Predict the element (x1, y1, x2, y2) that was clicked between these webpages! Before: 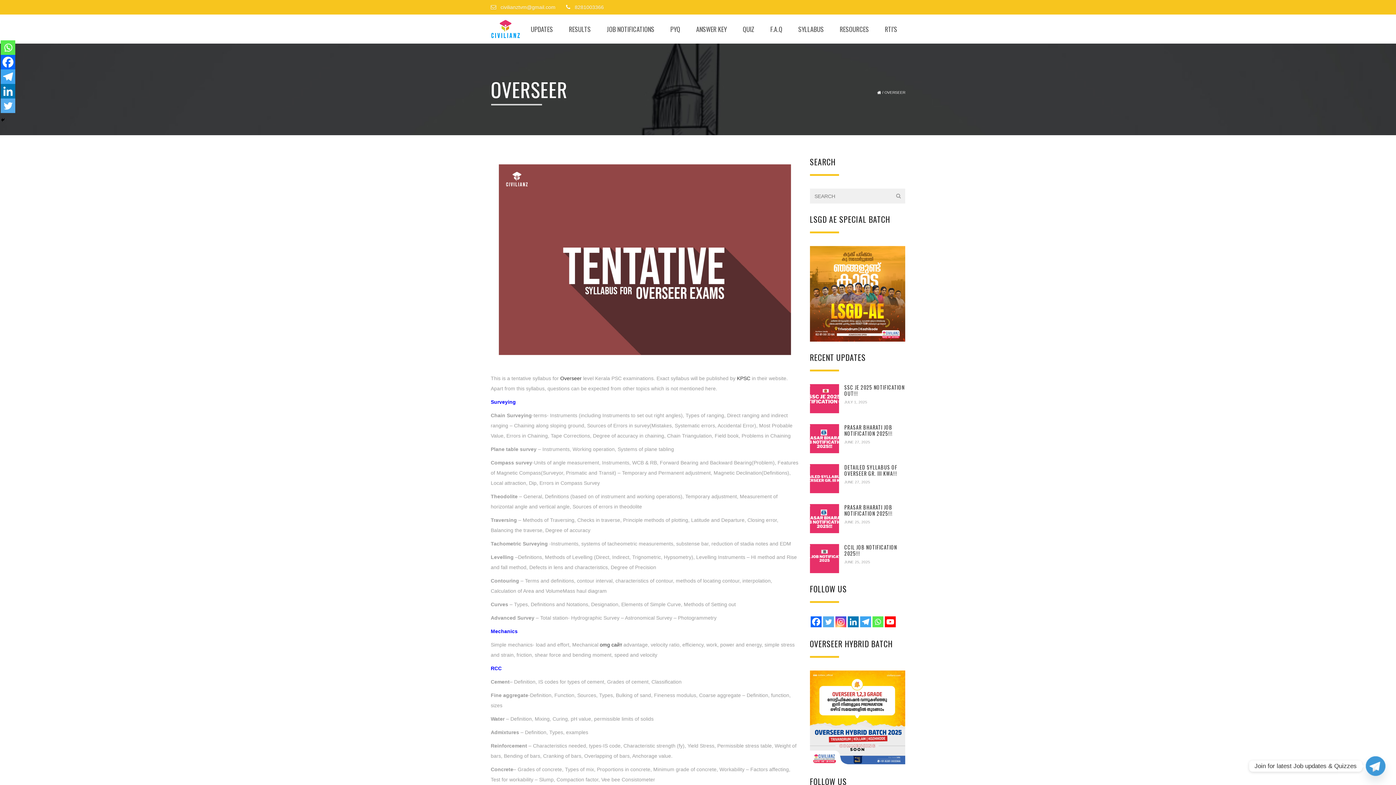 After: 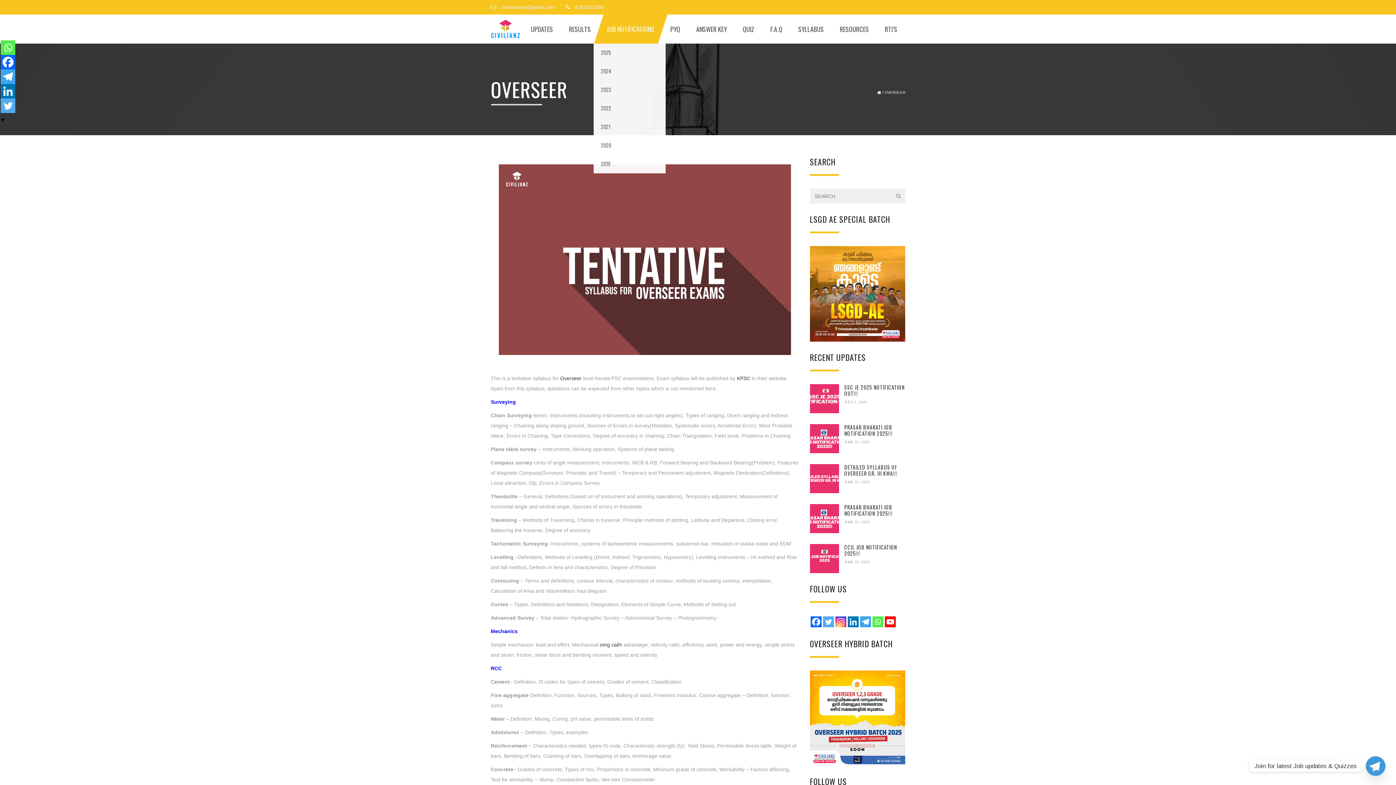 Action: label: JOB NOTIFICATIONS bbox: (598, 14, 662, 43)